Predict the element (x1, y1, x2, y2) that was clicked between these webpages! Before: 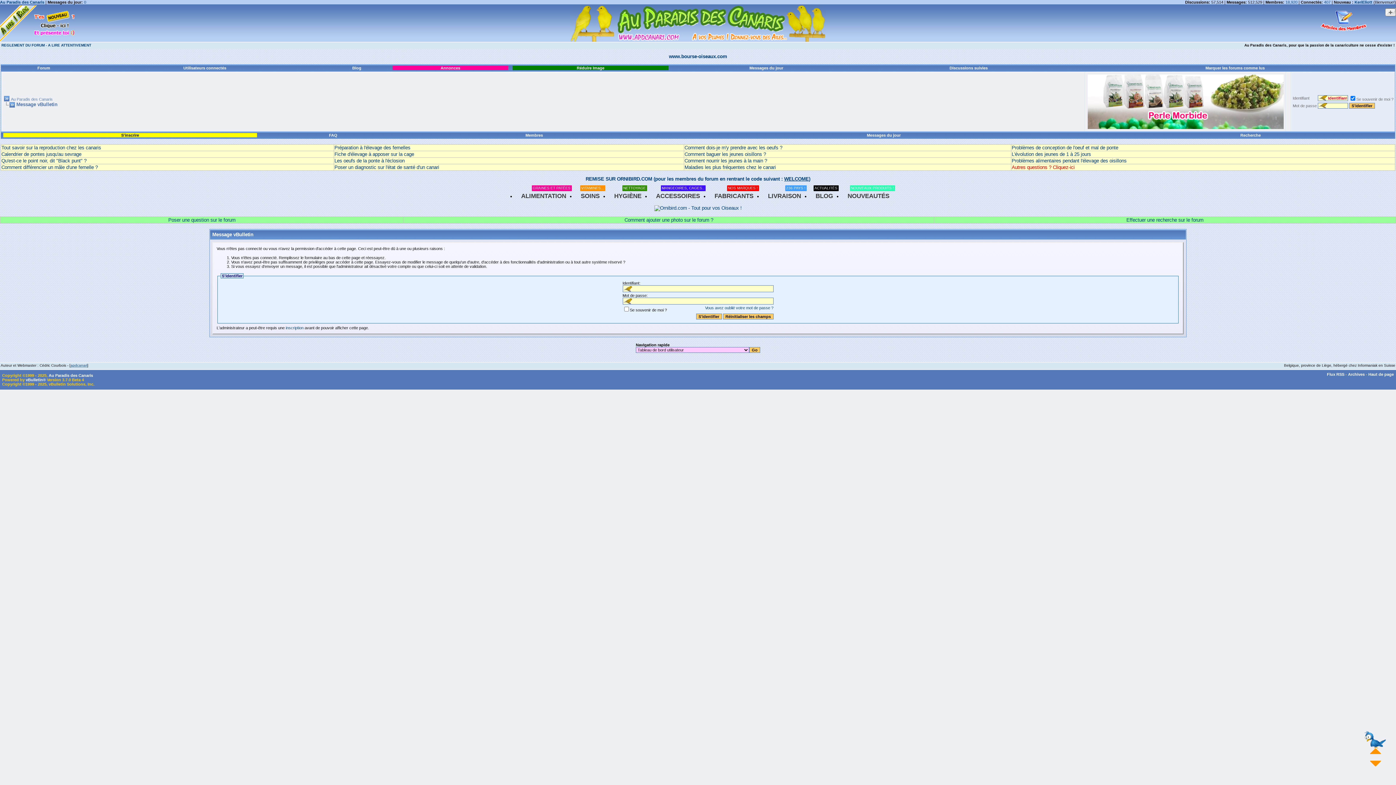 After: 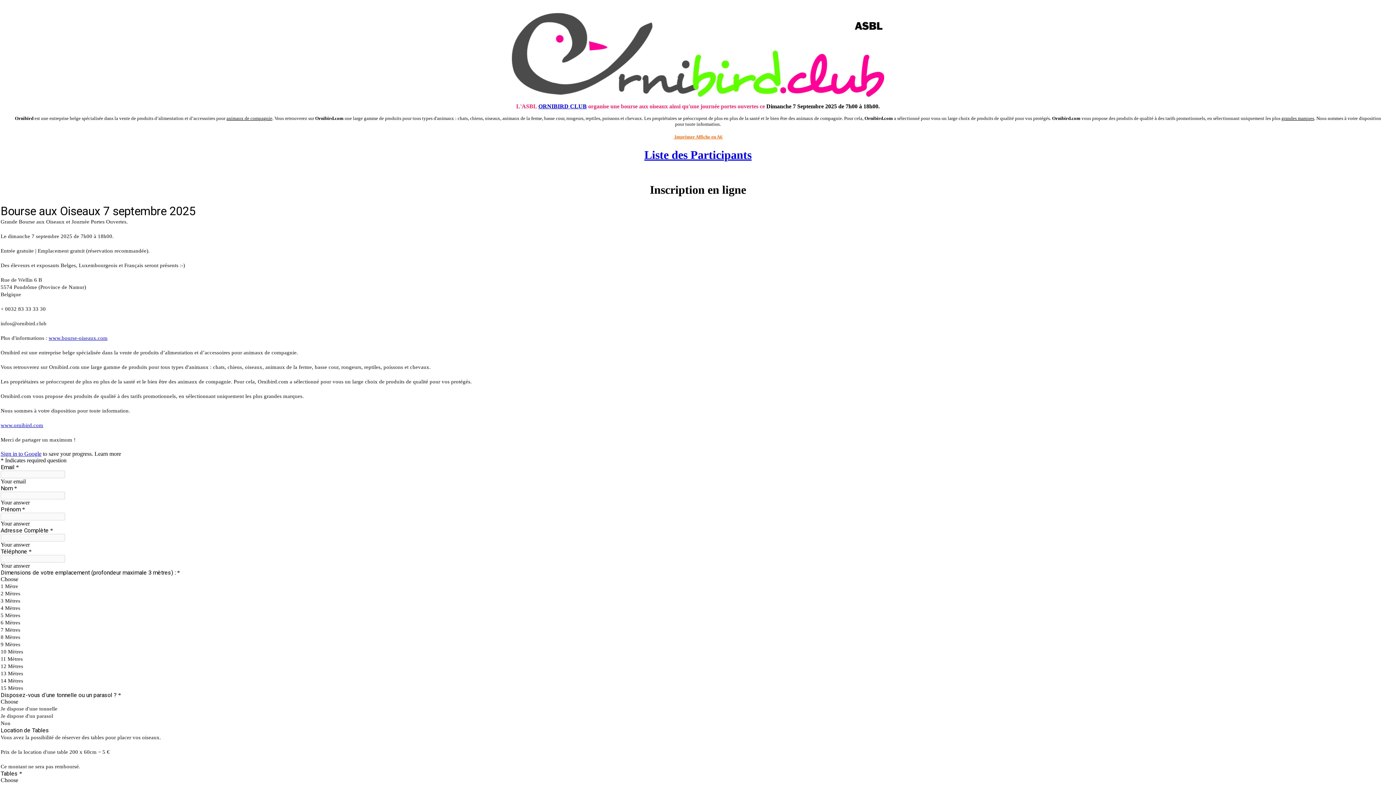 Action: label: www.bourse-oiseaux.com bbox: (669, 53, 727, 59)